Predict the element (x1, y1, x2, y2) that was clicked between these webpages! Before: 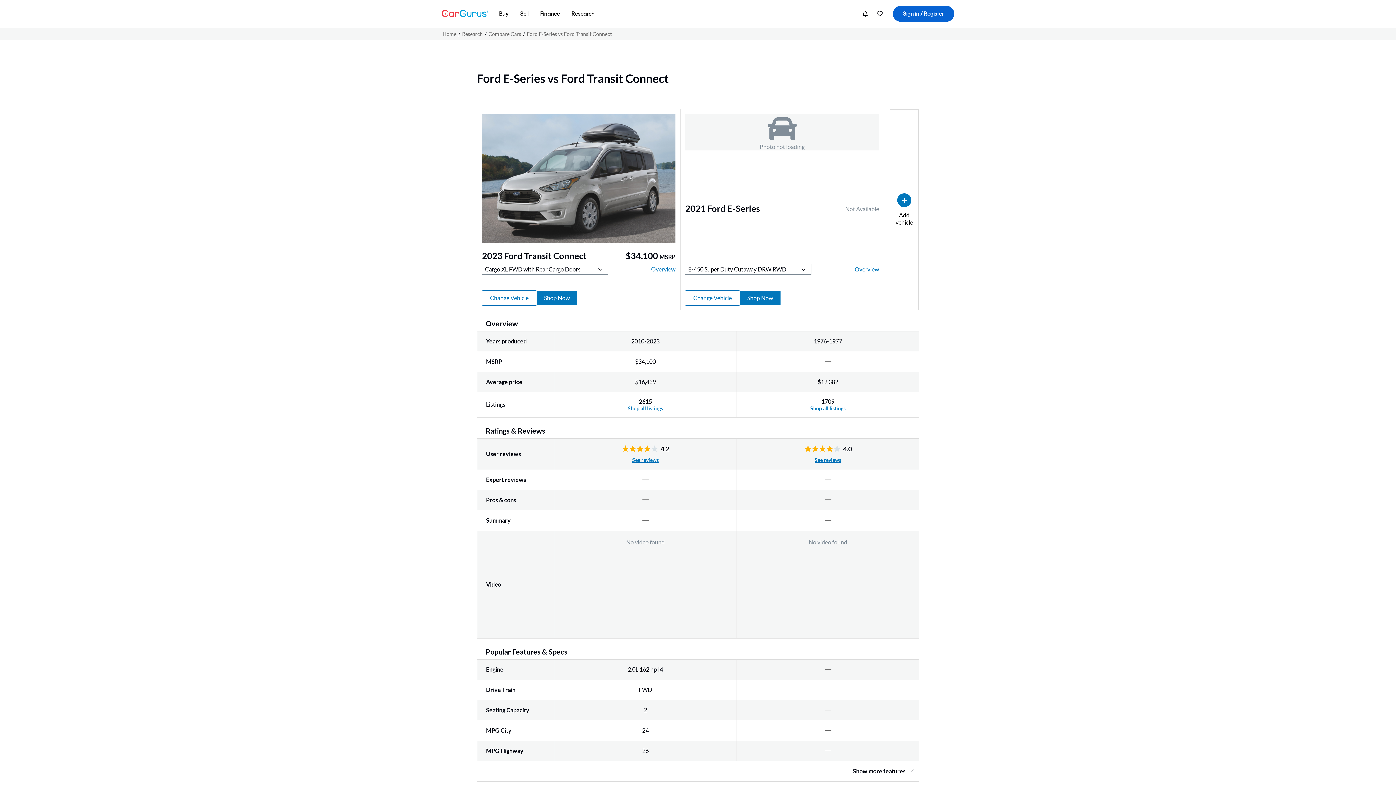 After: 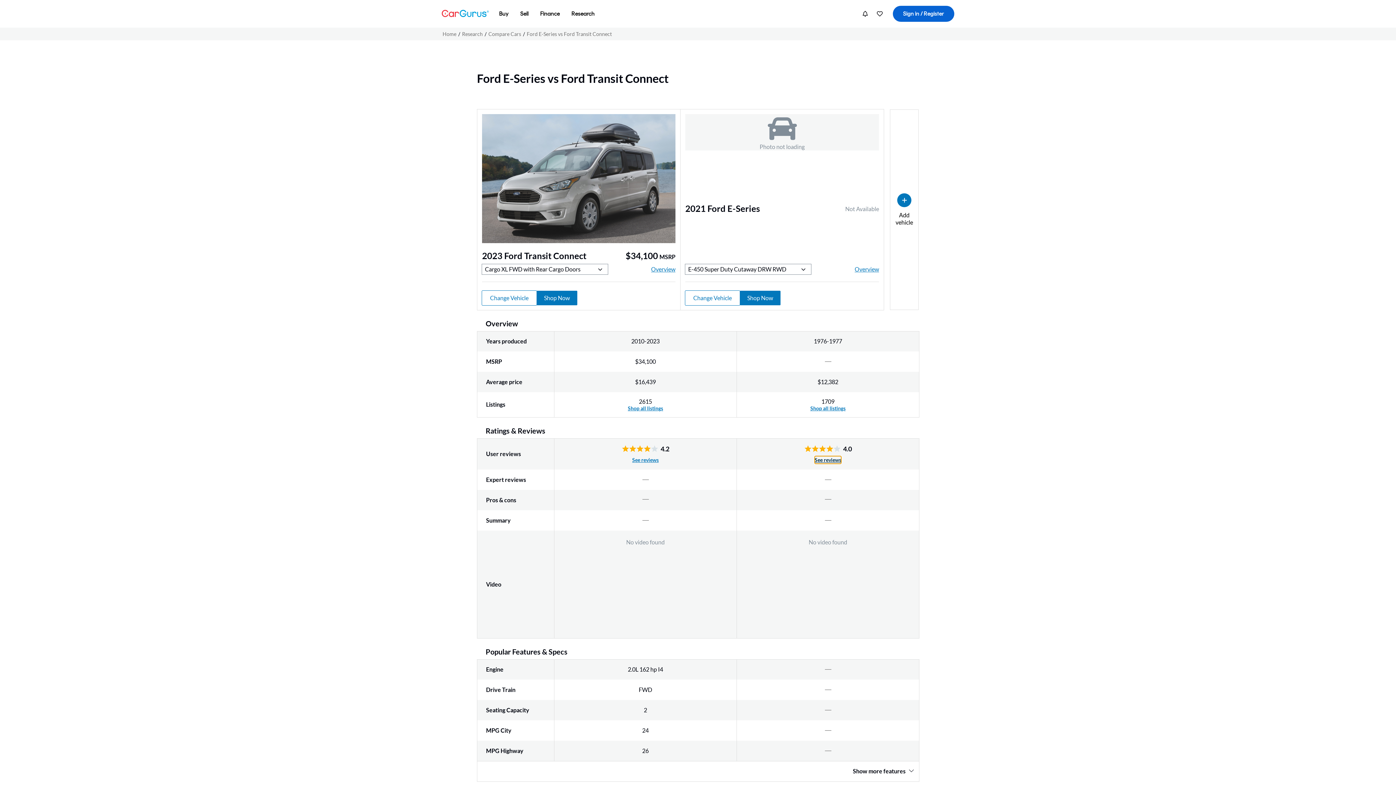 Action: label: See reviews bbox: (814, 456, 841, 463)